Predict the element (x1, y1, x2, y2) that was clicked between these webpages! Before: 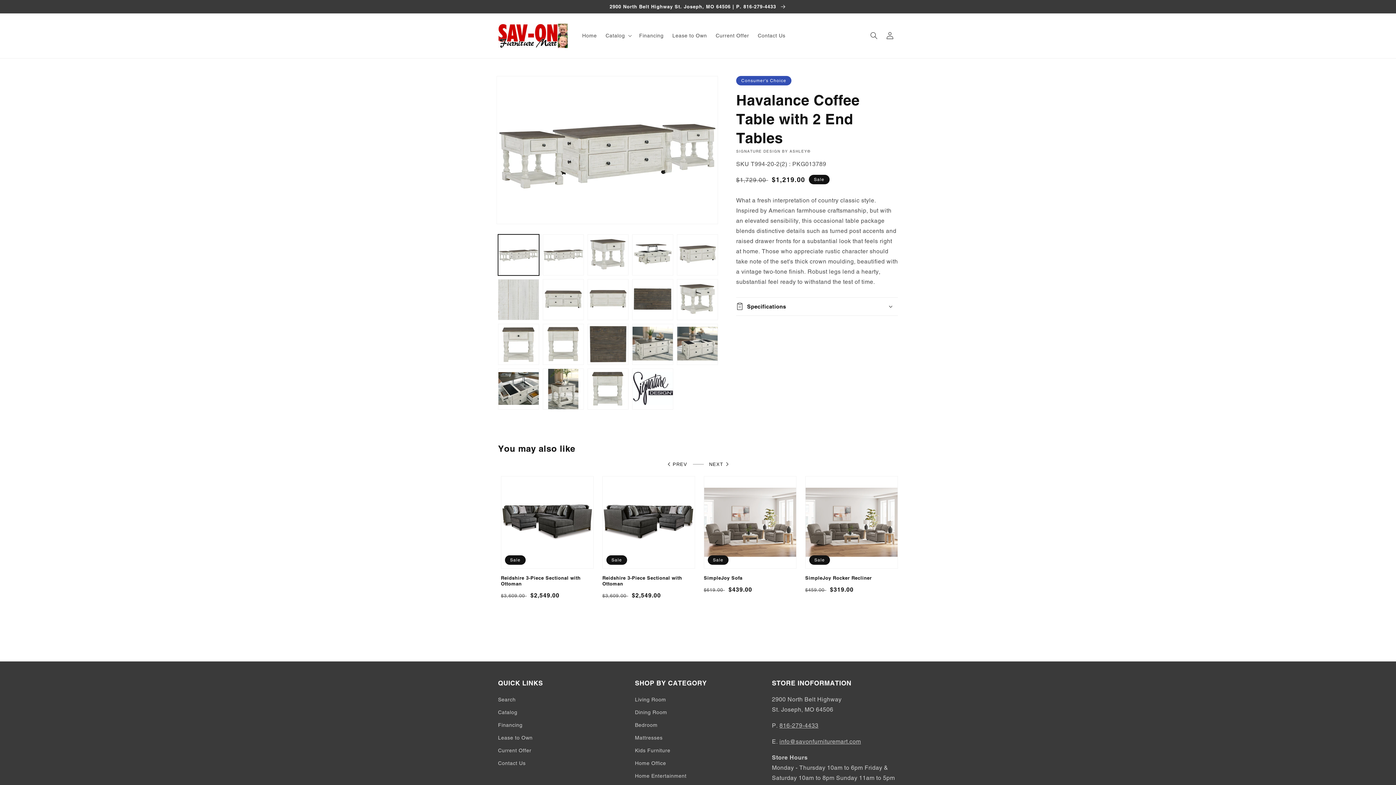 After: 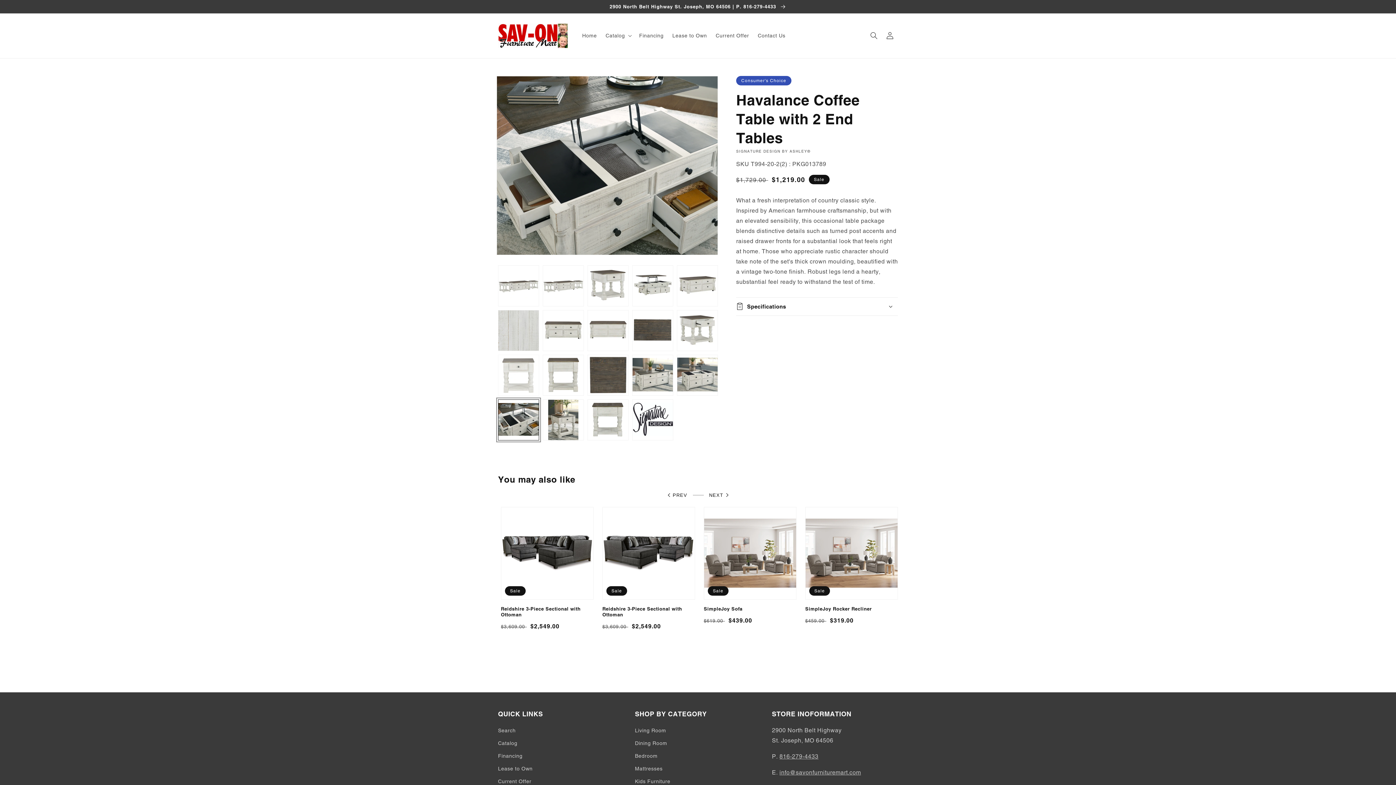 Action: label: Load image 16 in gallery view bbox: (498, 368, 539, 409)